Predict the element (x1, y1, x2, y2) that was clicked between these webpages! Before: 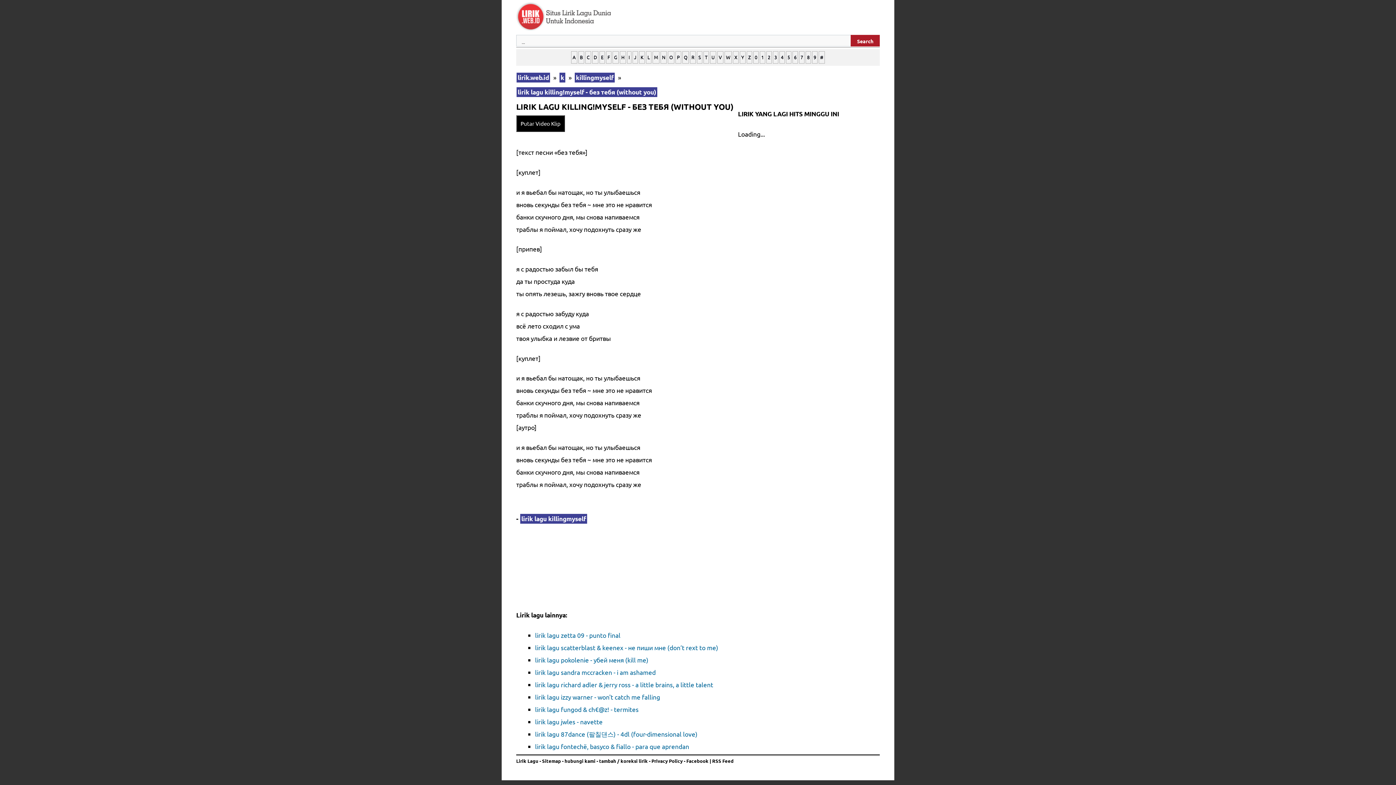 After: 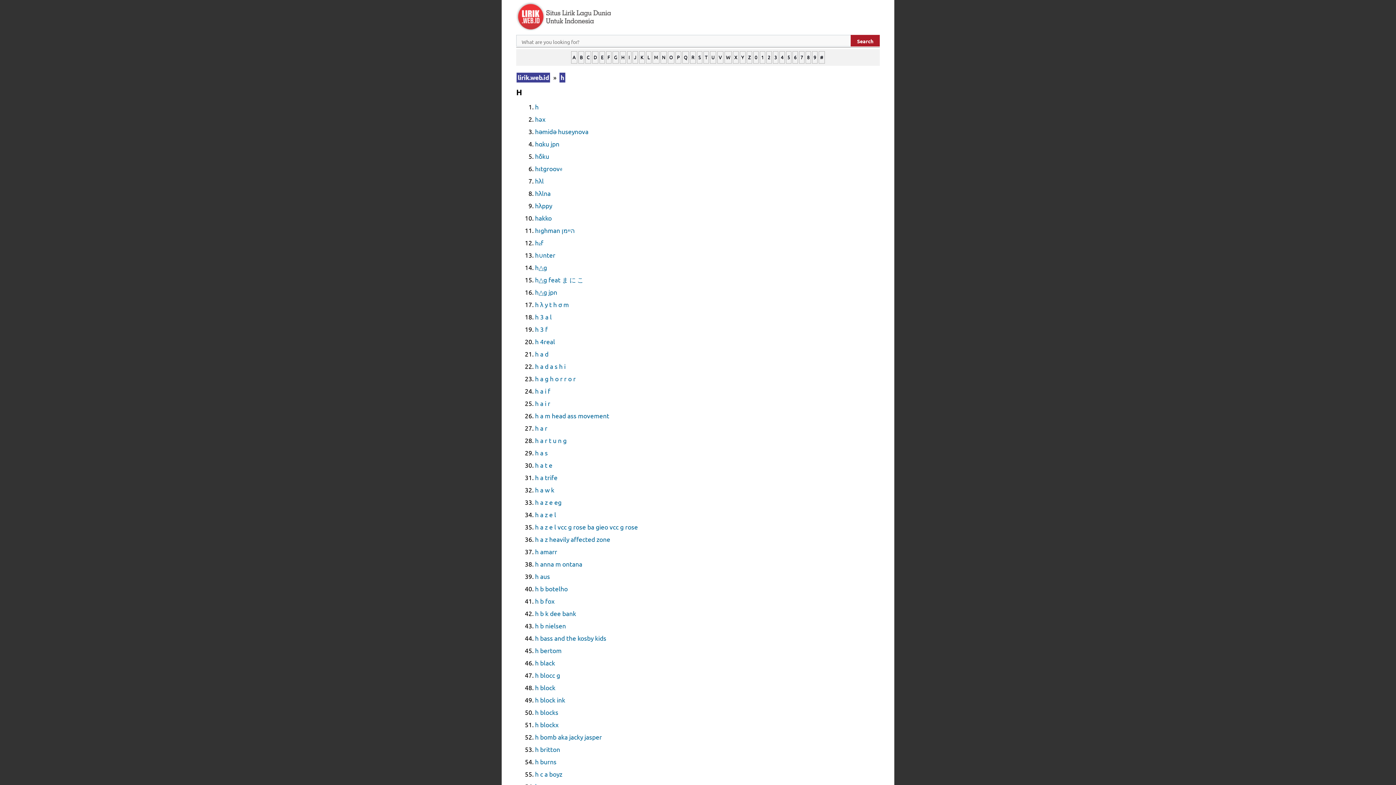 Action: label: H bbox: (620, 51, 626, 63)